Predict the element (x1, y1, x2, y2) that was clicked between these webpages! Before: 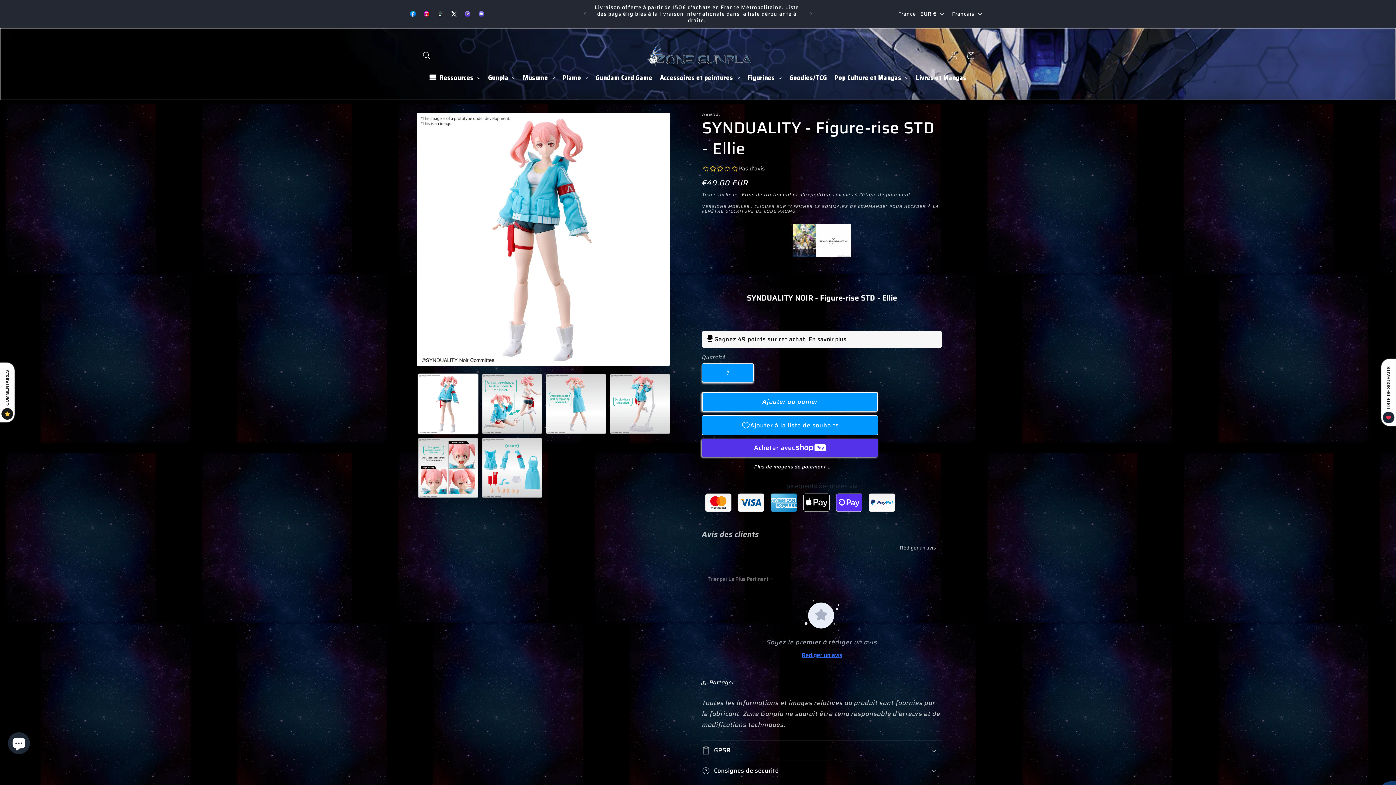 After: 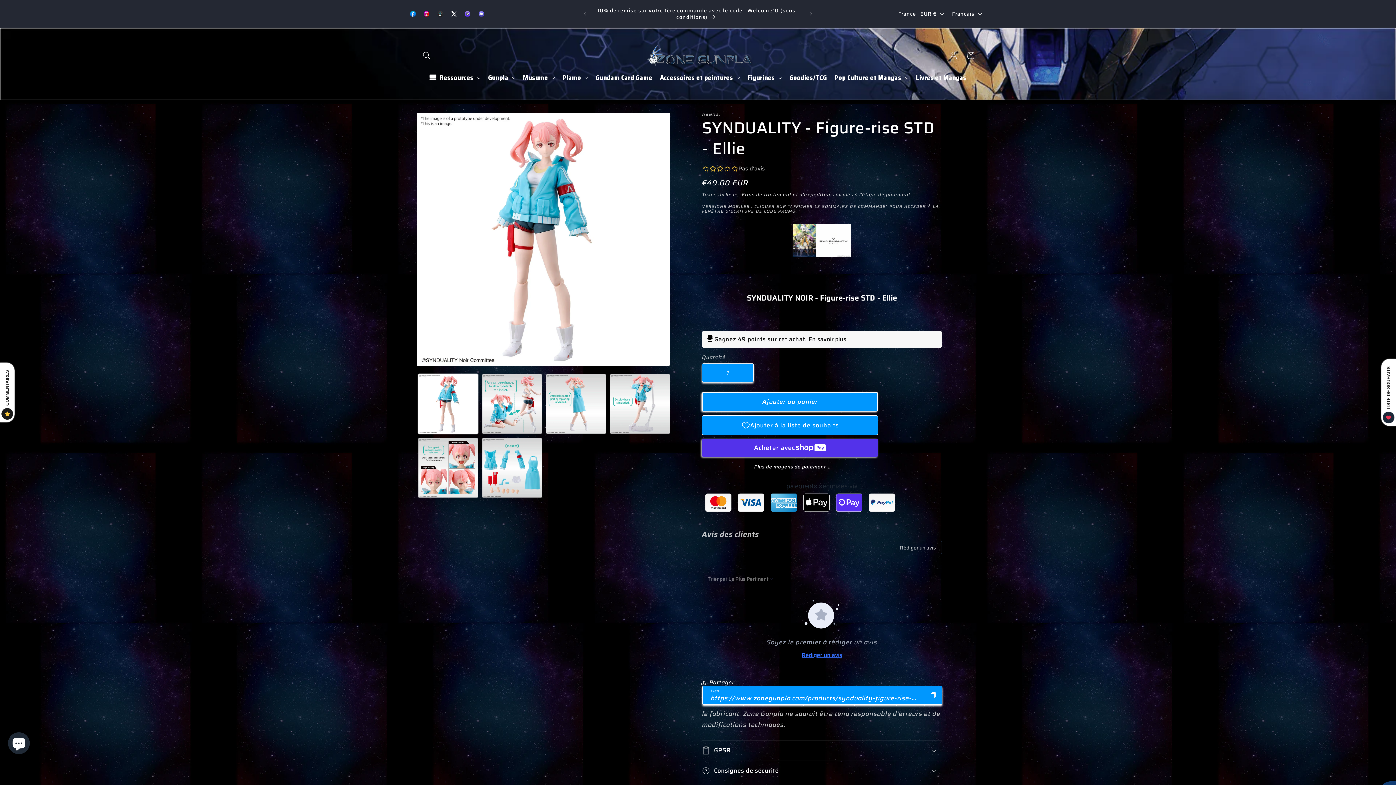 Action: bbox: (702, 674, 734, 691) label: Partager